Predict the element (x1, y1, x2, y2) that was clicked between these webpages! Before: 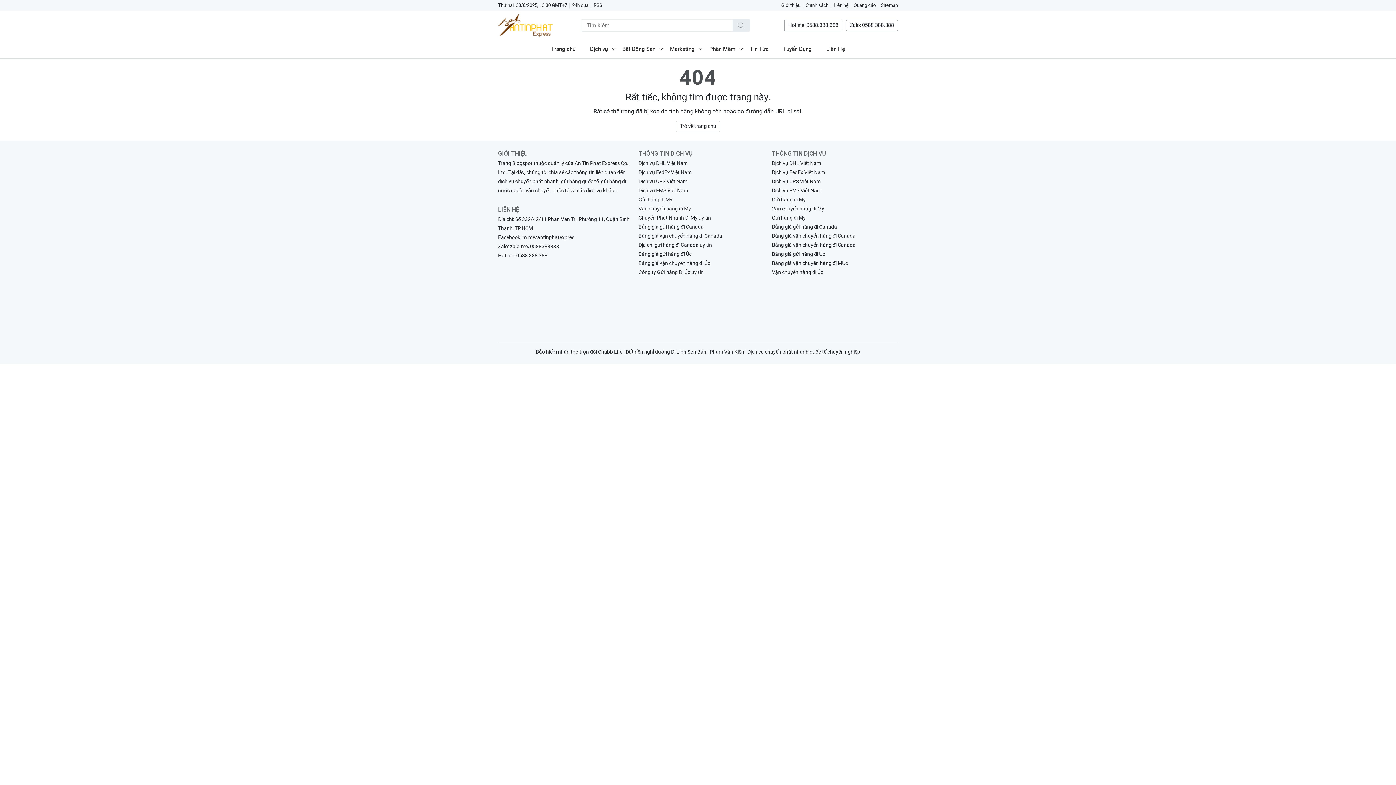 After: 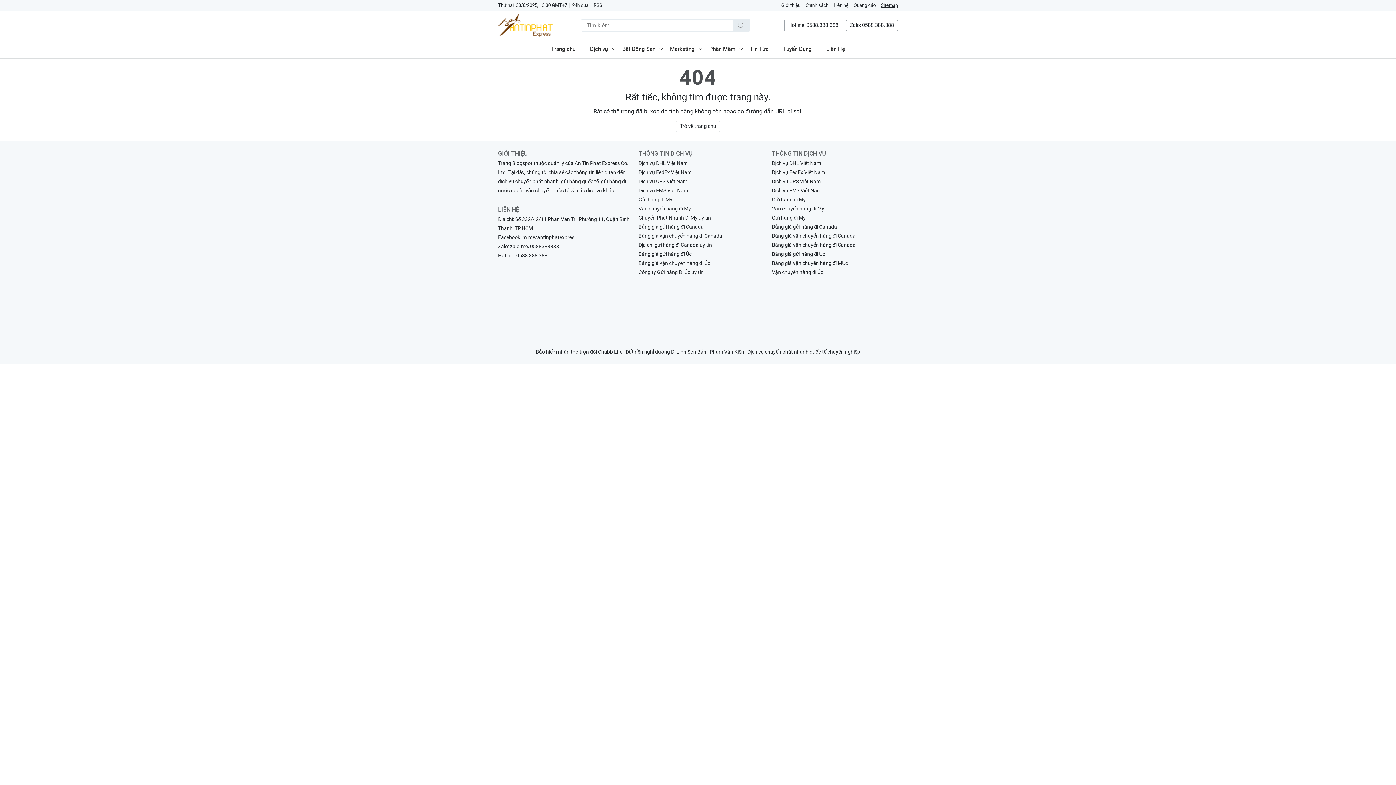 Action: bbox: (878, 0, 898, 10) label: Sitemap